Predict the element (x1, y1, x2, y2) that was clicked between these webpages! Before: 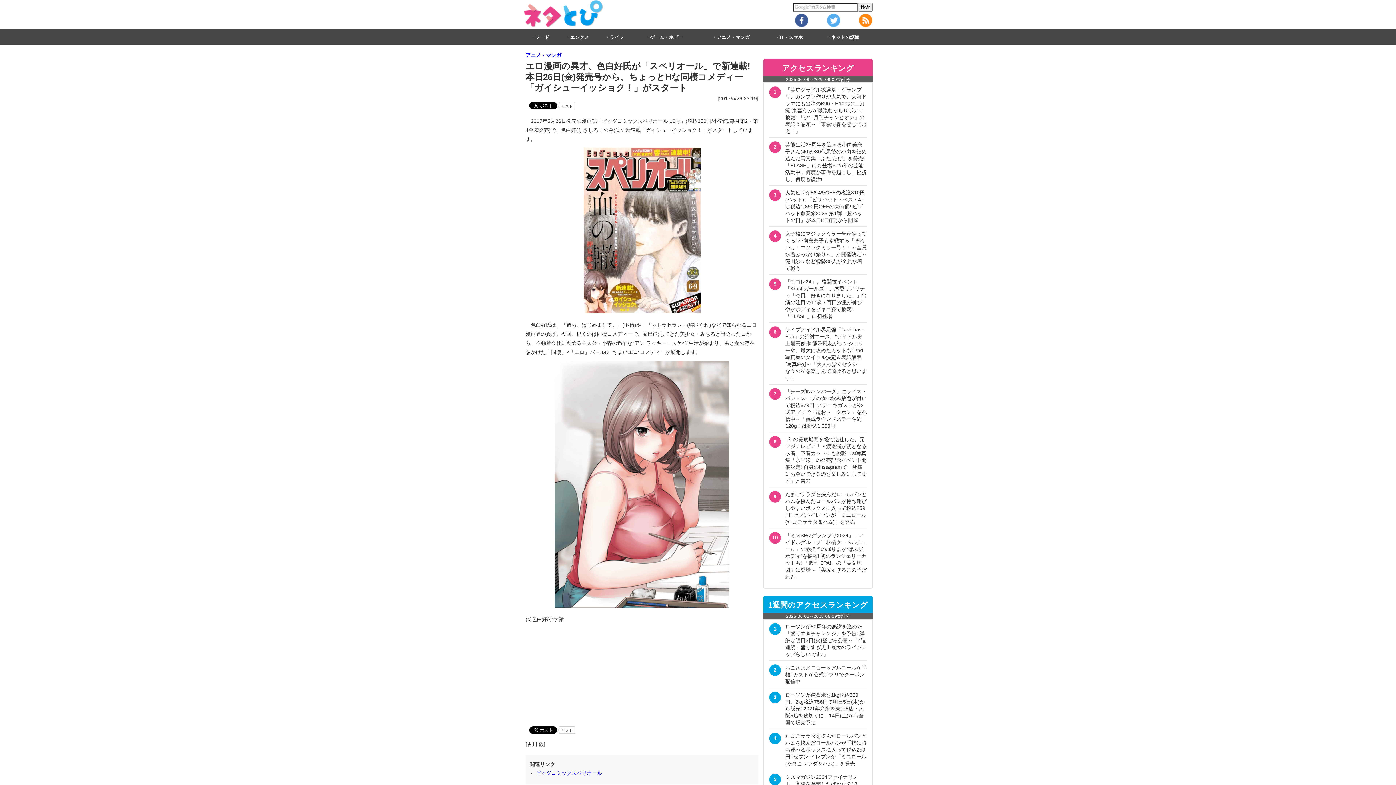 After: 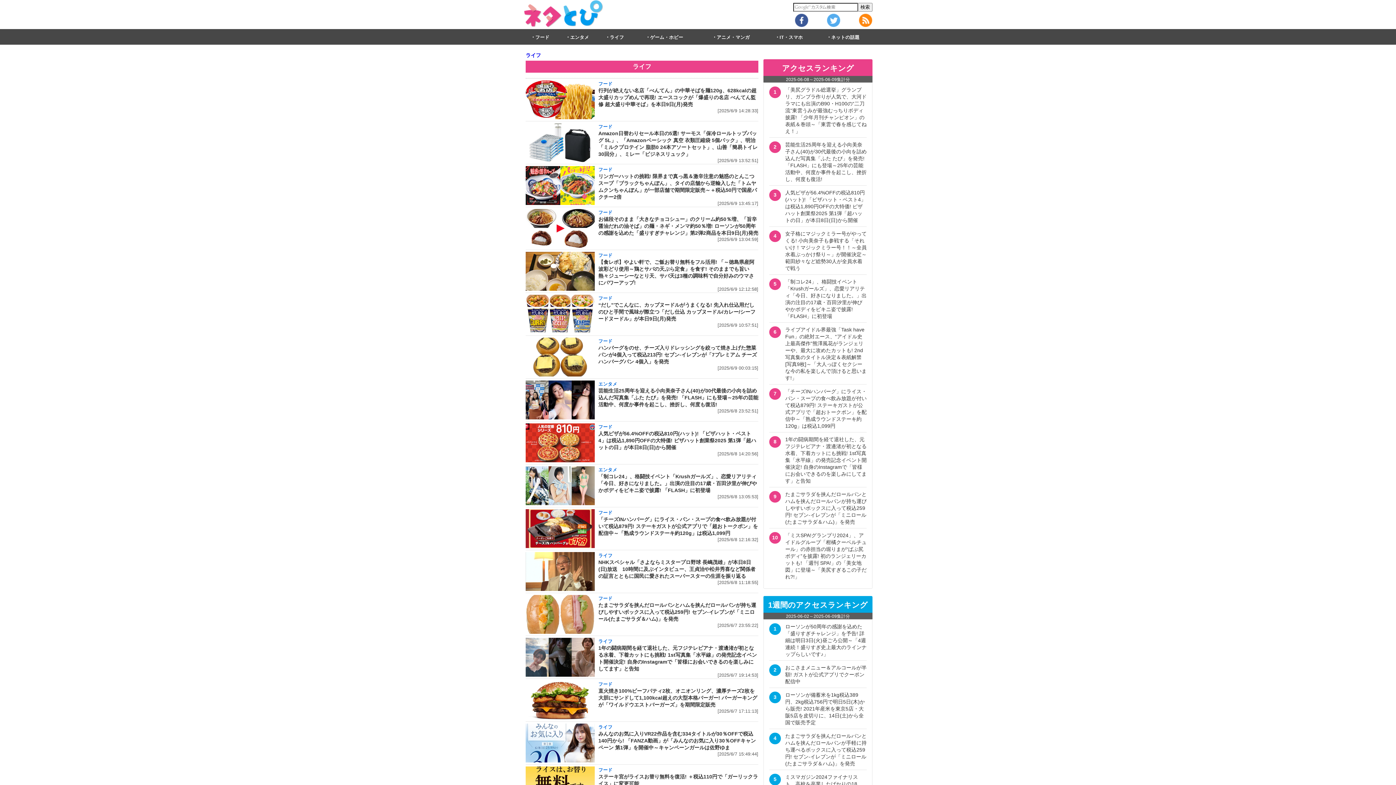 Action: bbox: (610, 34, 624, 40) label: ライフ